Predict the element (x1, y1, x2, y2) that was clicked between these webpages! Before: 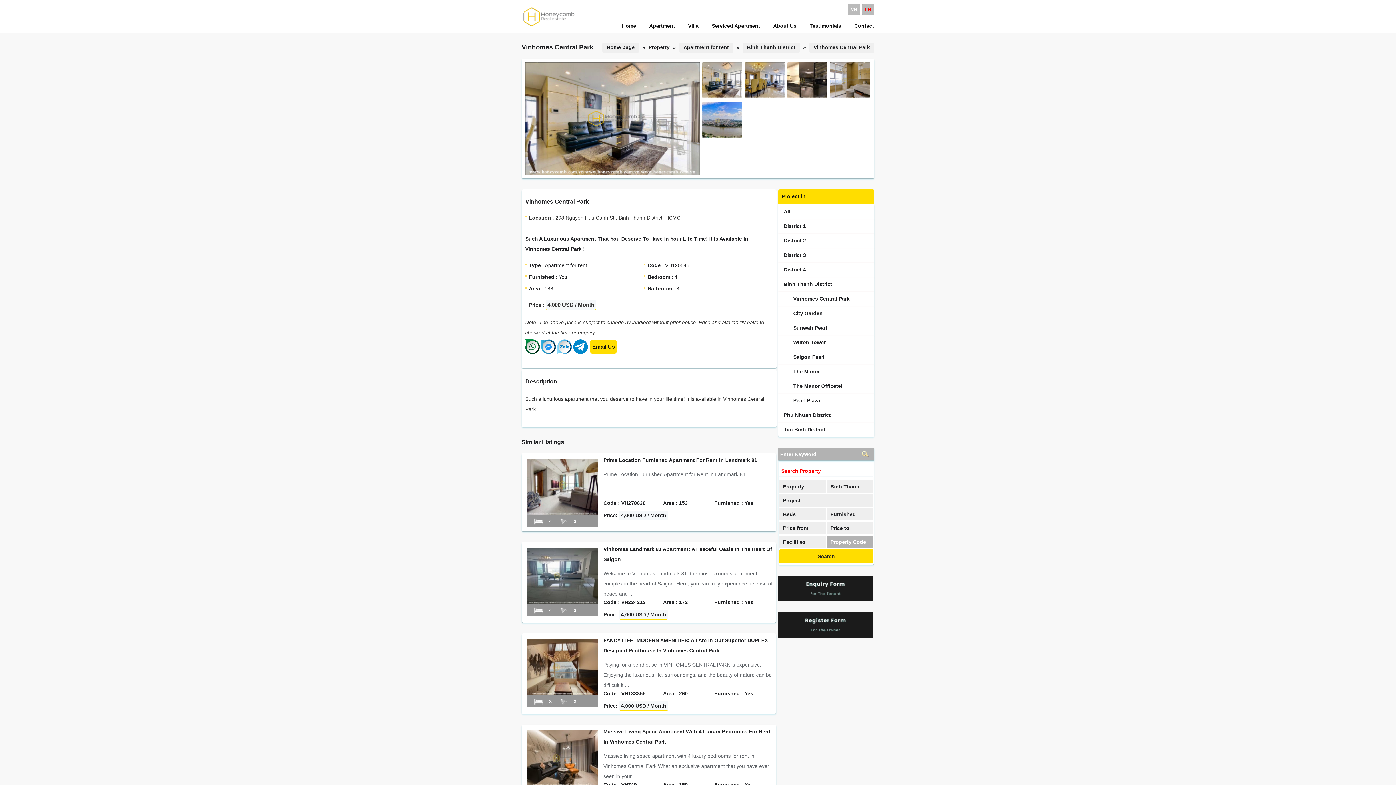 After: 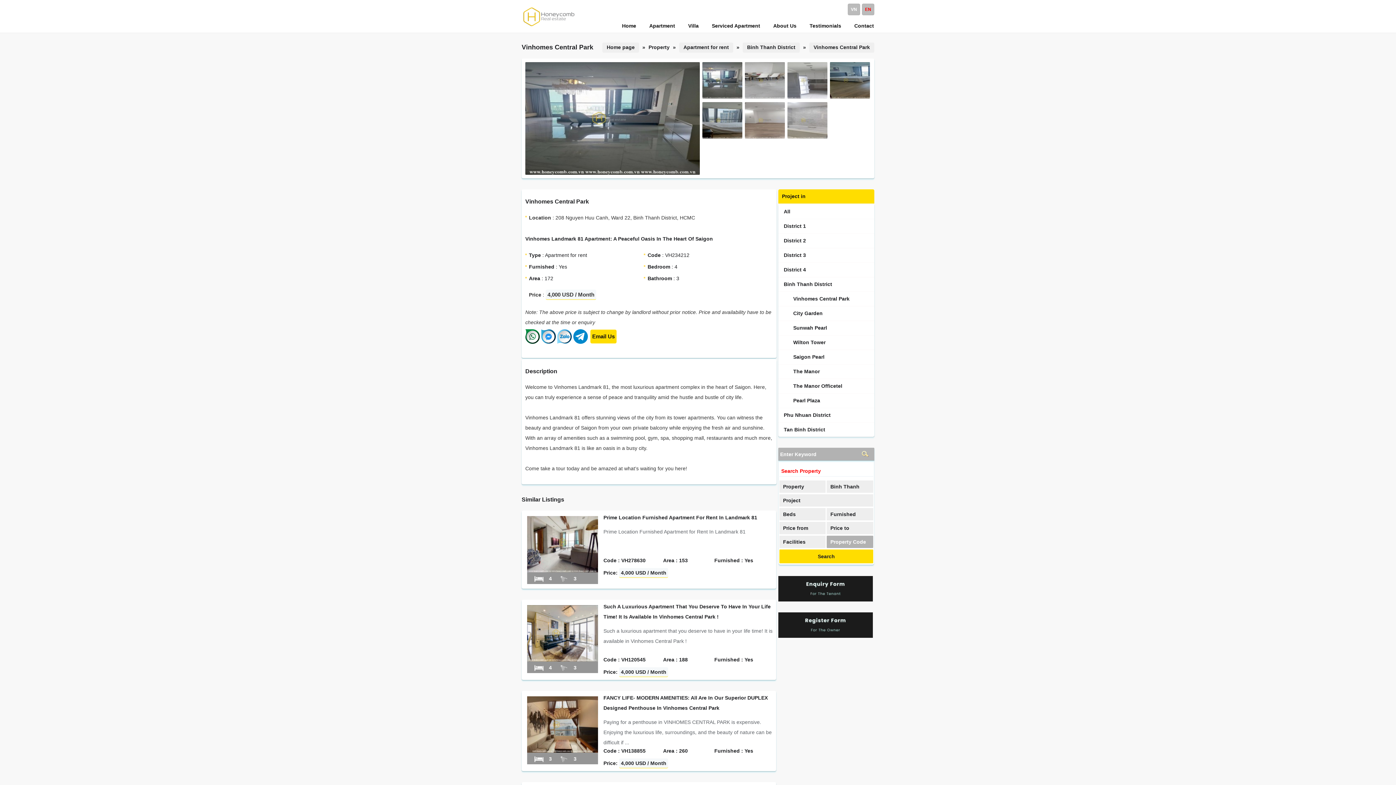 Action: bbox: (527, 599, 598, 605)